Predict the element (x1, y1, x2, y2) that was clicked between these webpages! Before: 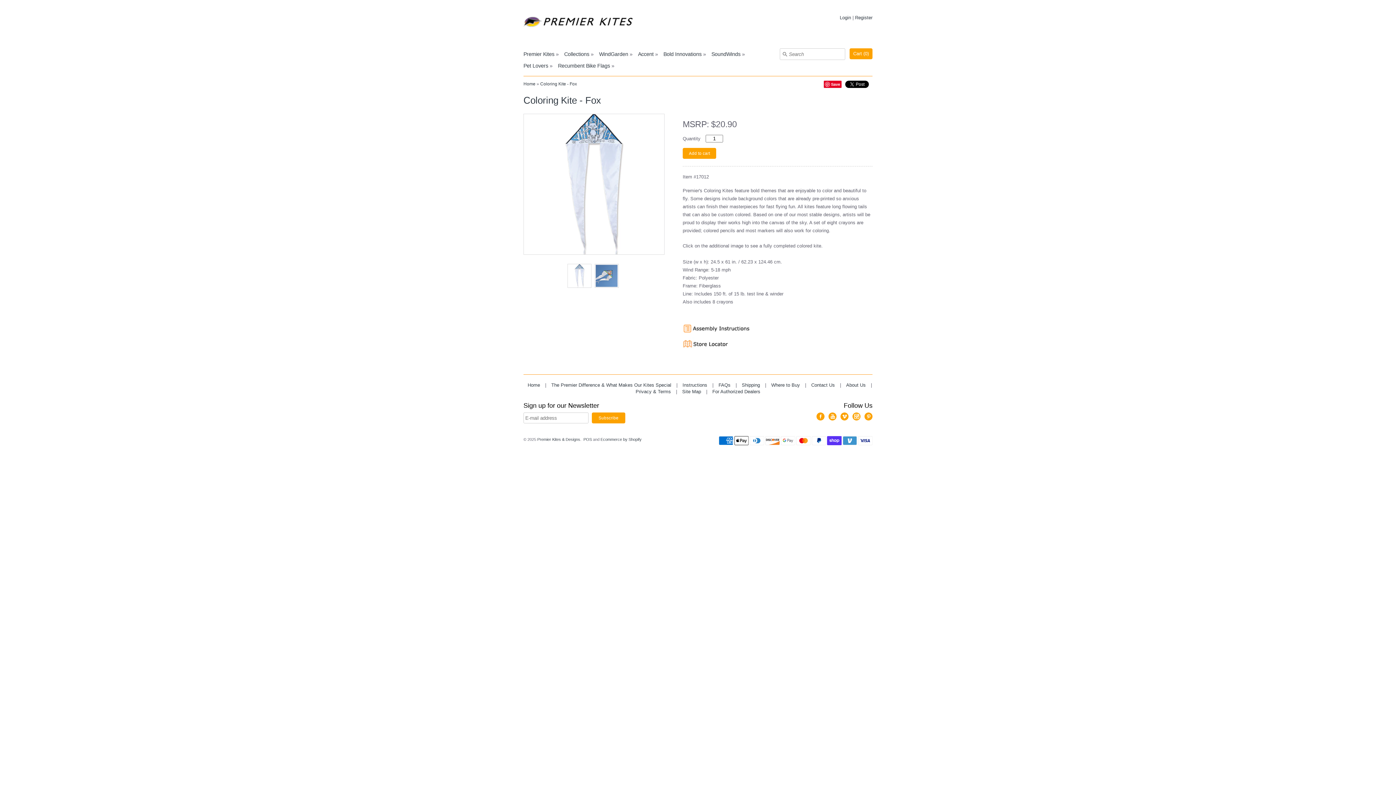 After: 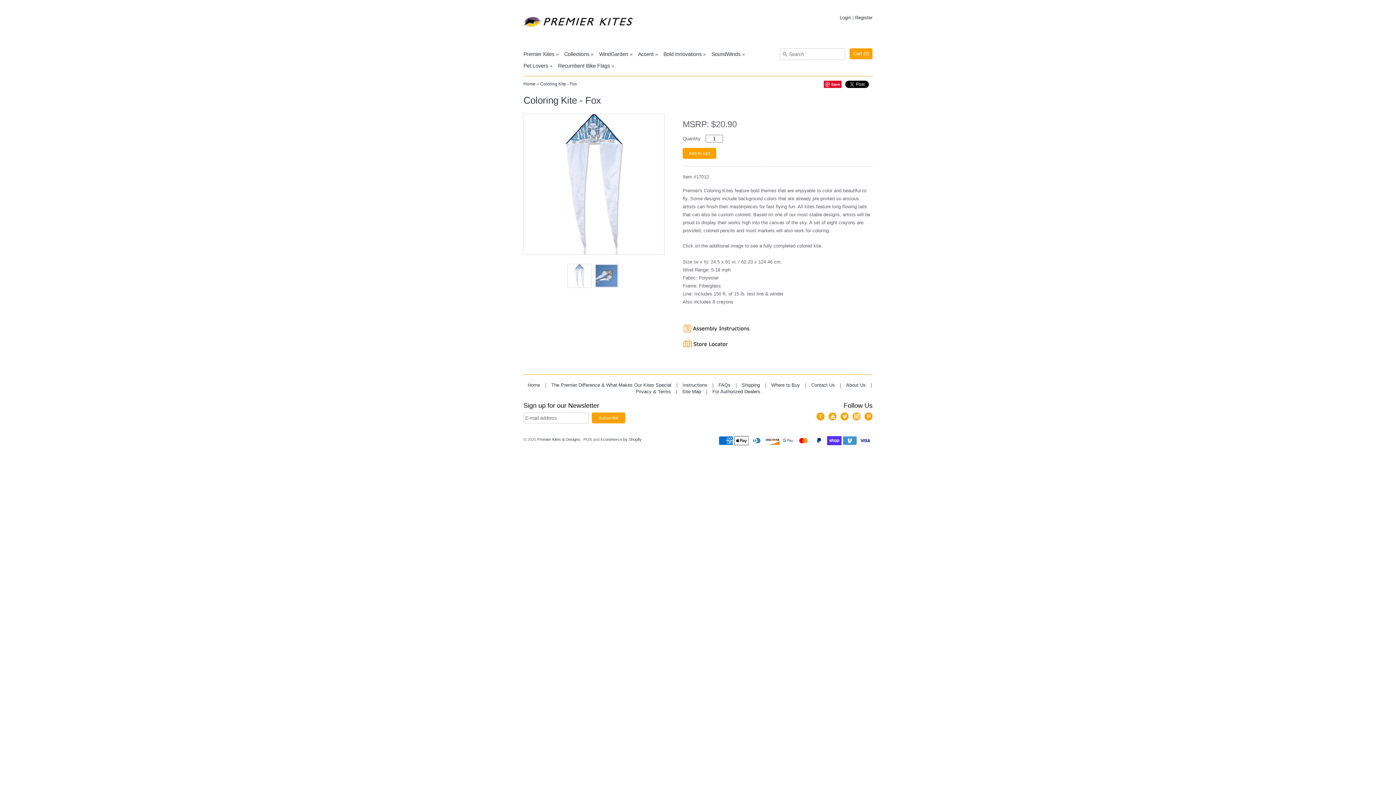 Action: bbox: (682, 330, 752, 336)